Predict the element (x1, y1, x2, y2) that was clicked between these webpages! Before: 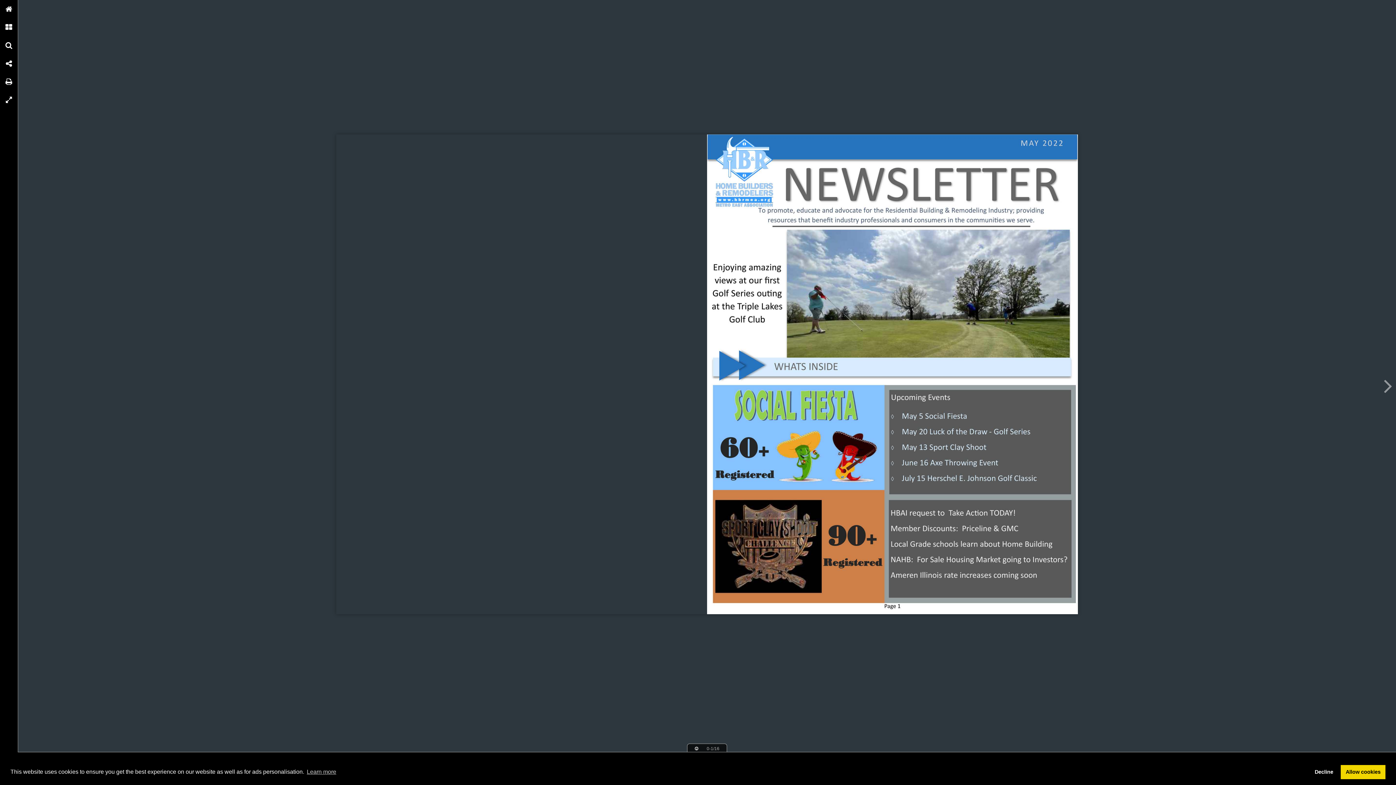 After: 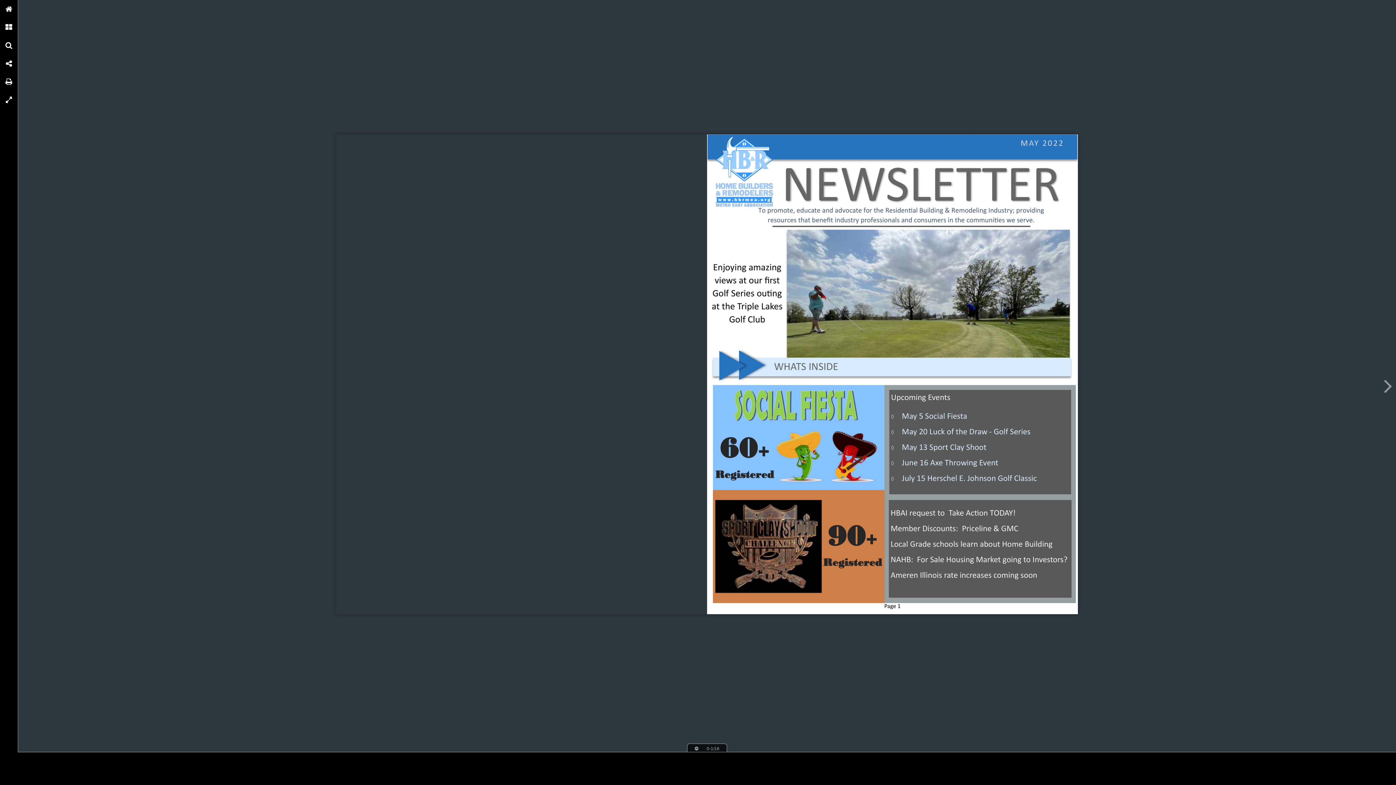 Action: label: deny cookies bbox: (1310, 765, 1338, 779)